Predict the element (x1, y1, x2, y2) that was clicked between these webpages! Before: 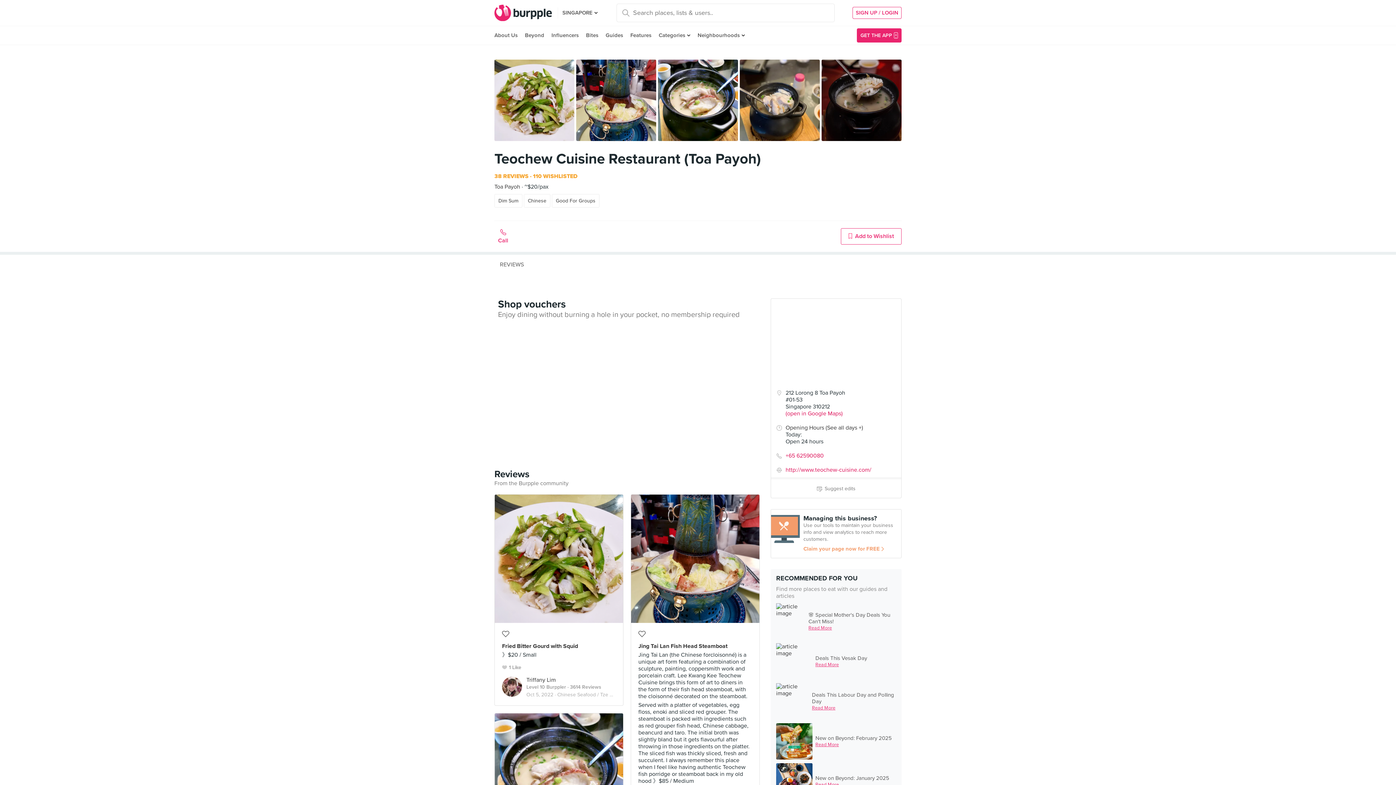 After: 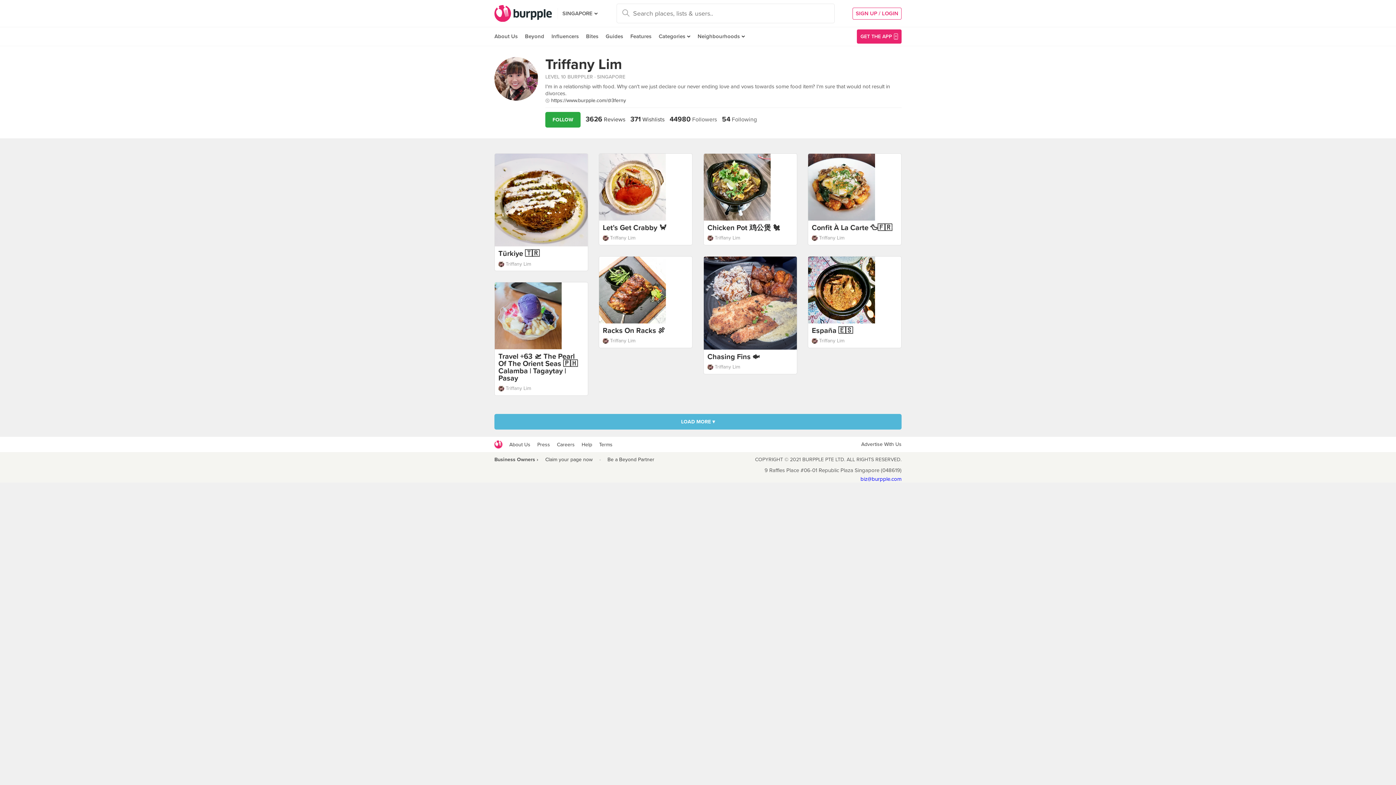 Action: bbox: (526, 676, 556, 684) label: Triffany Lim